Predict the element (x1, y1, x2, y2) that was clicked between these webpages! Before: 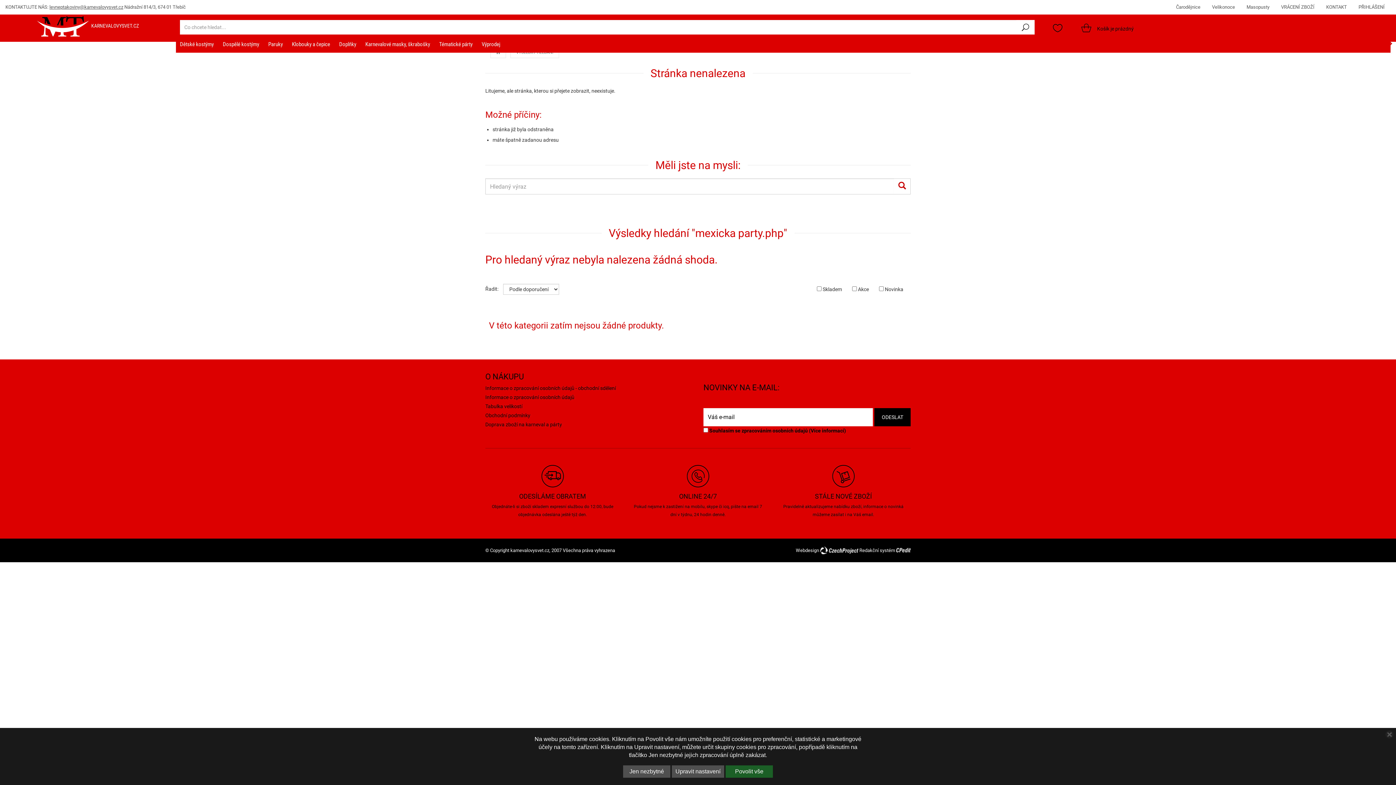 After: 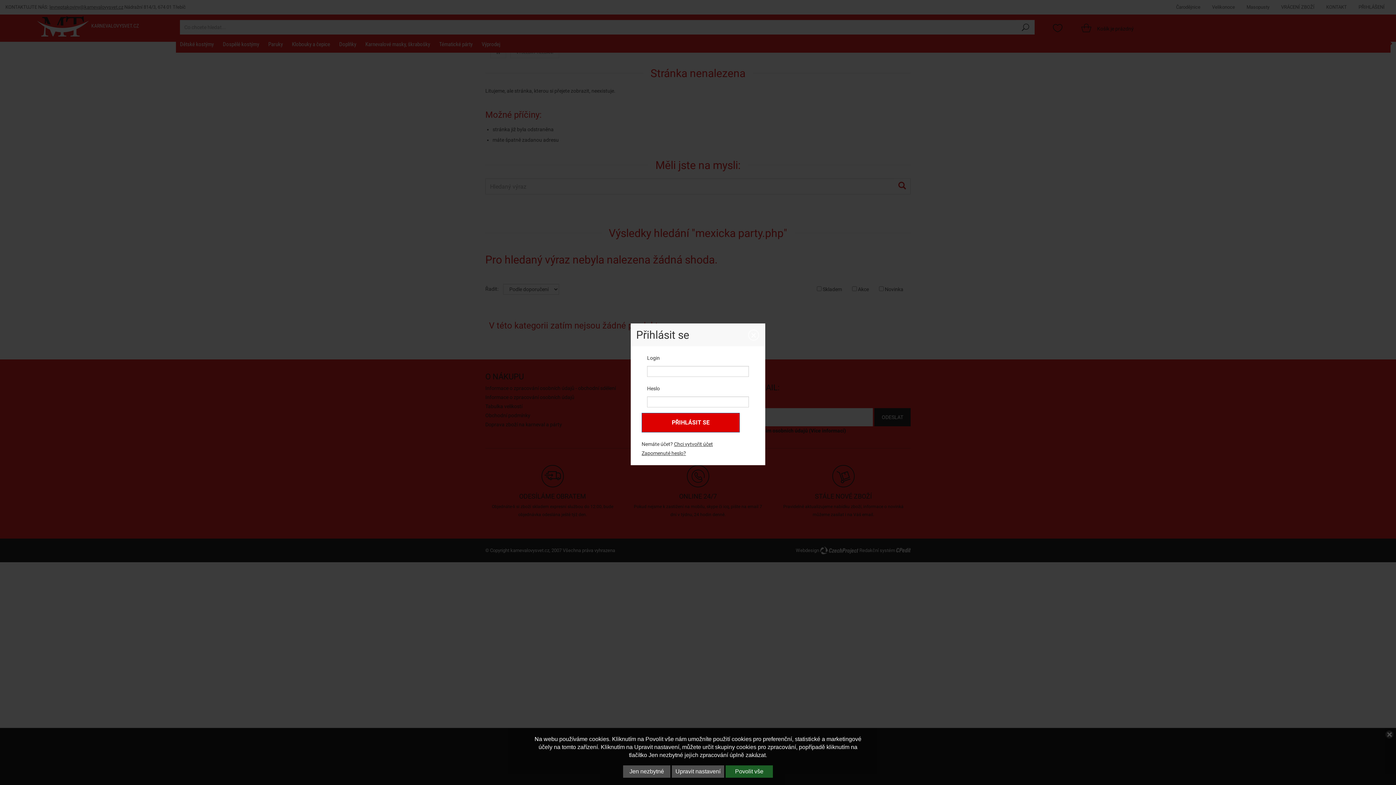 Action: bbox: (1353, 0, 1390, 14) label: PŘIHLÁŠENÍ